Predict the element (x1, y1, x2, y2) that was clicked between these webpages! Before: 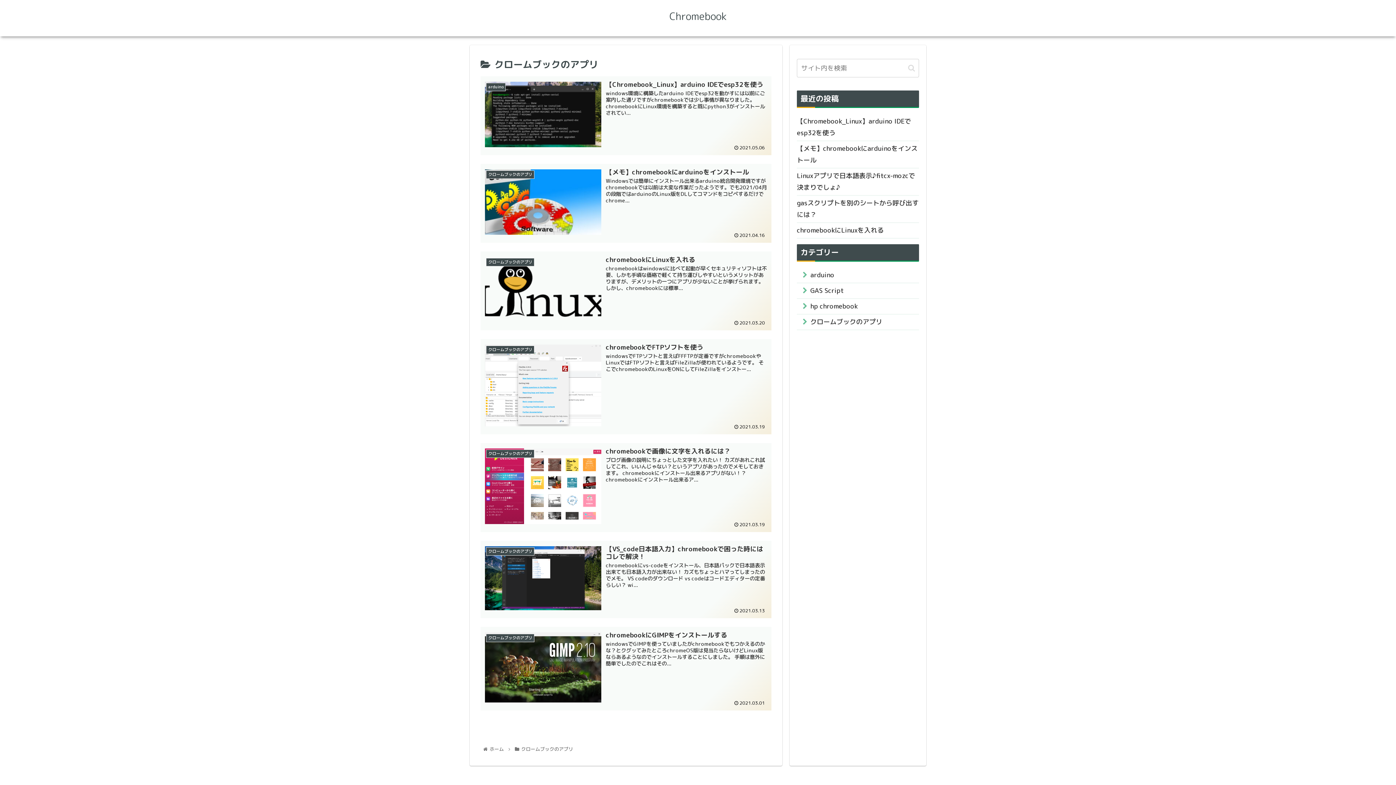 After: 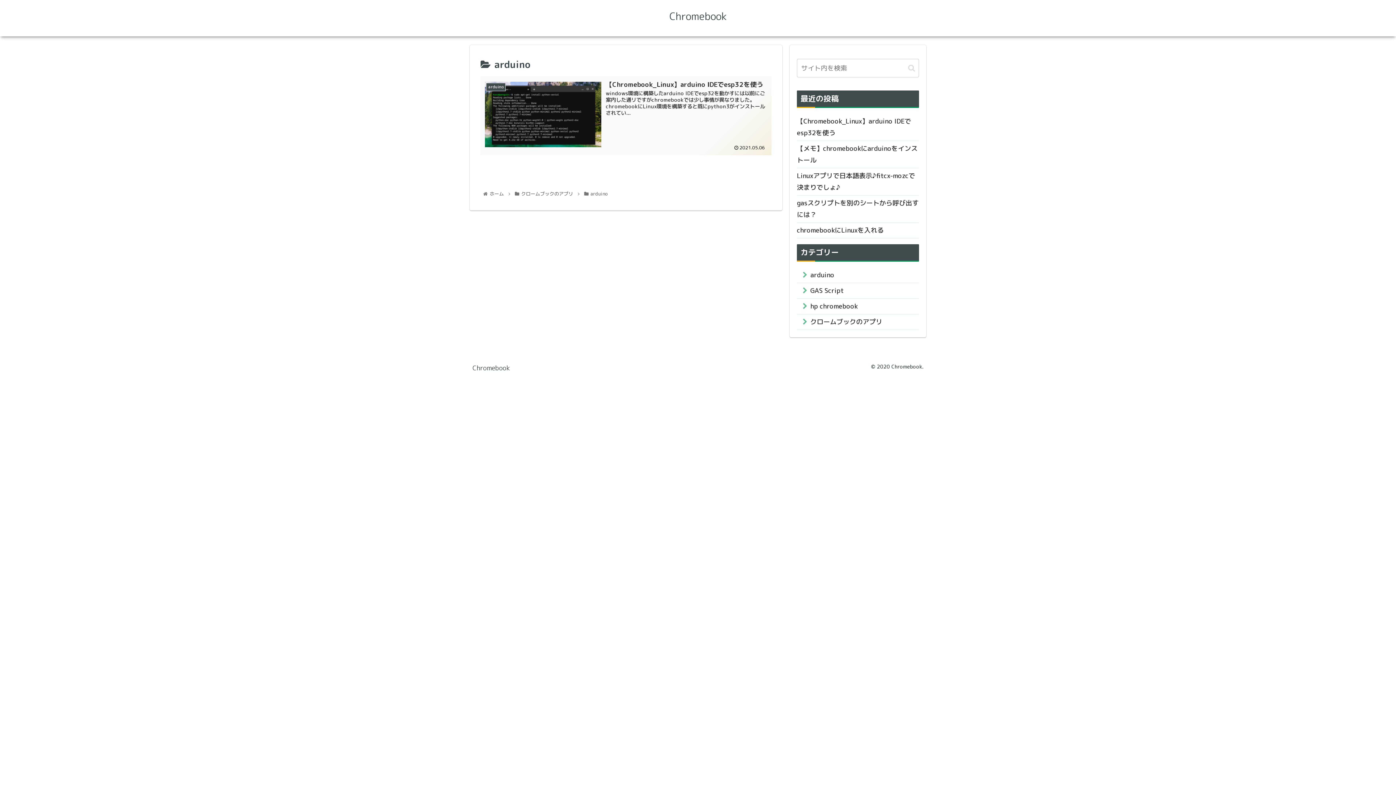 Action: label: arduino bbox: (797, 267, 919, 283)